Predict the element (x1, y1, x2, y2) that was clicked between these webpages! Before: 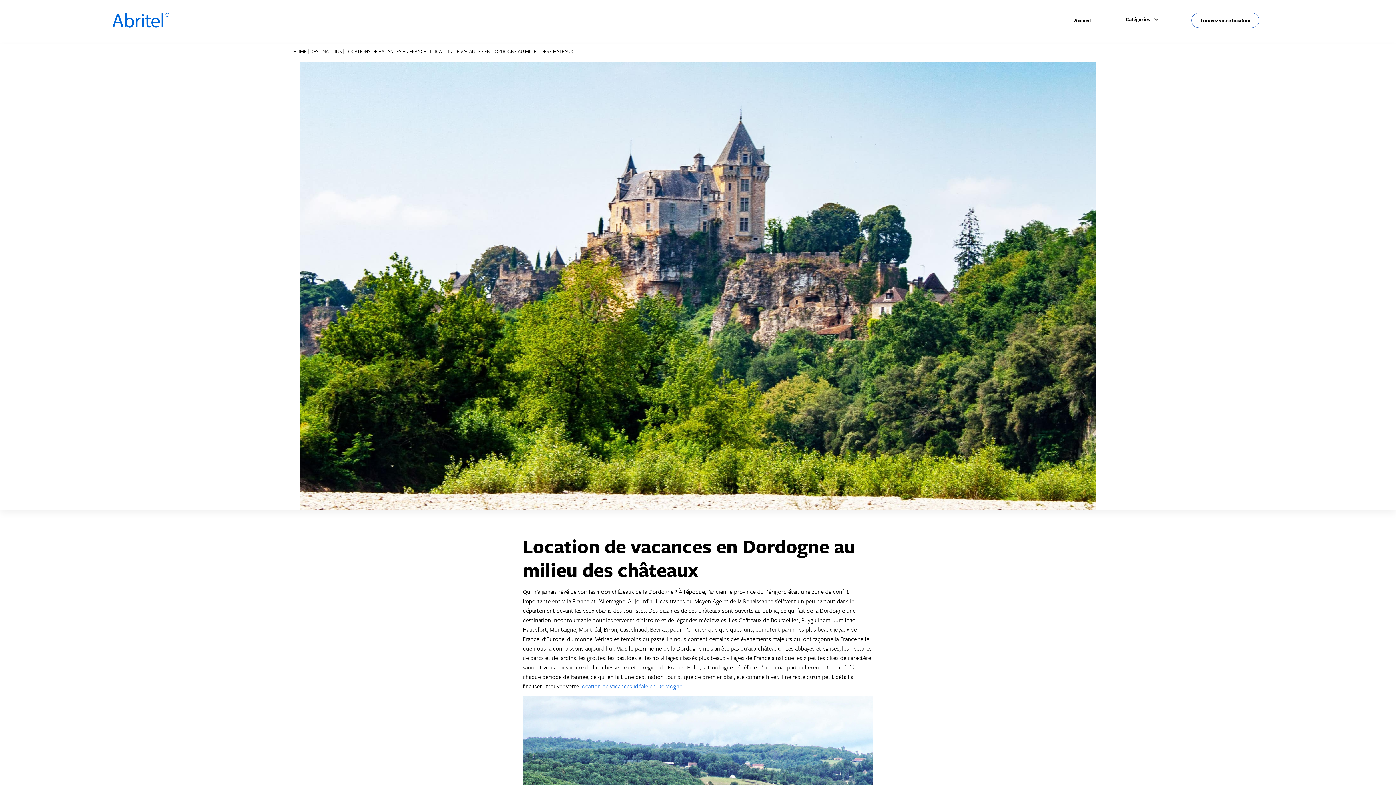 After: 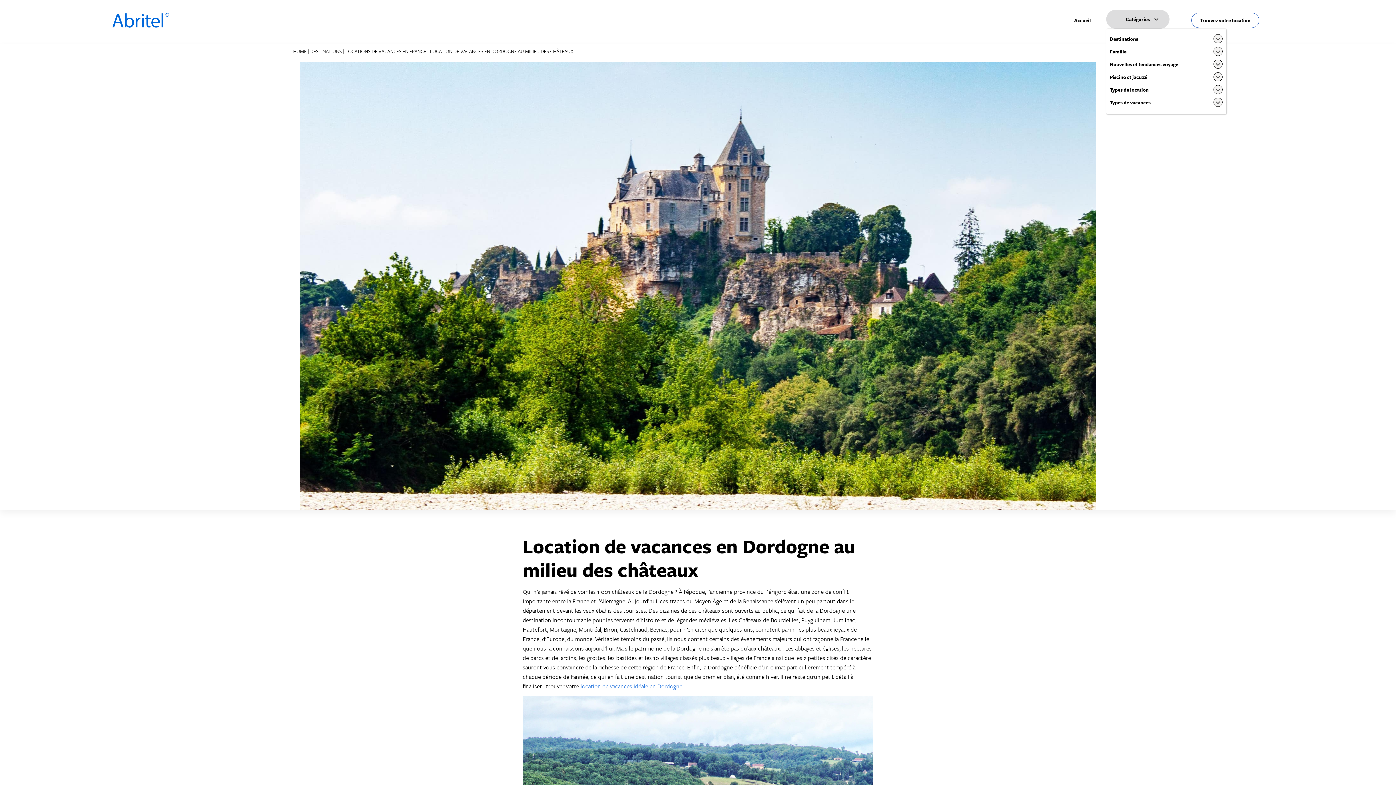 Action: label: Catégories bbox: (1117, 11, 1158, 26)